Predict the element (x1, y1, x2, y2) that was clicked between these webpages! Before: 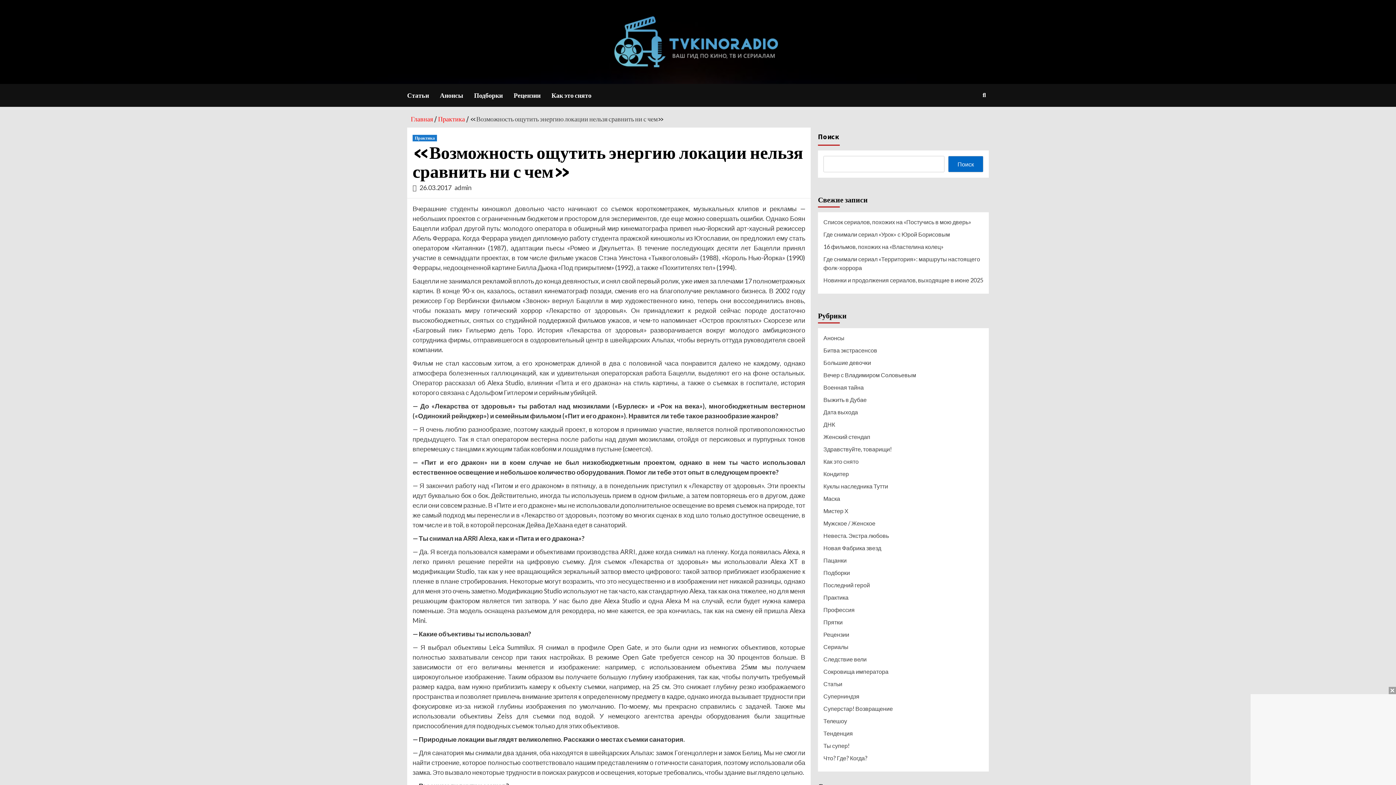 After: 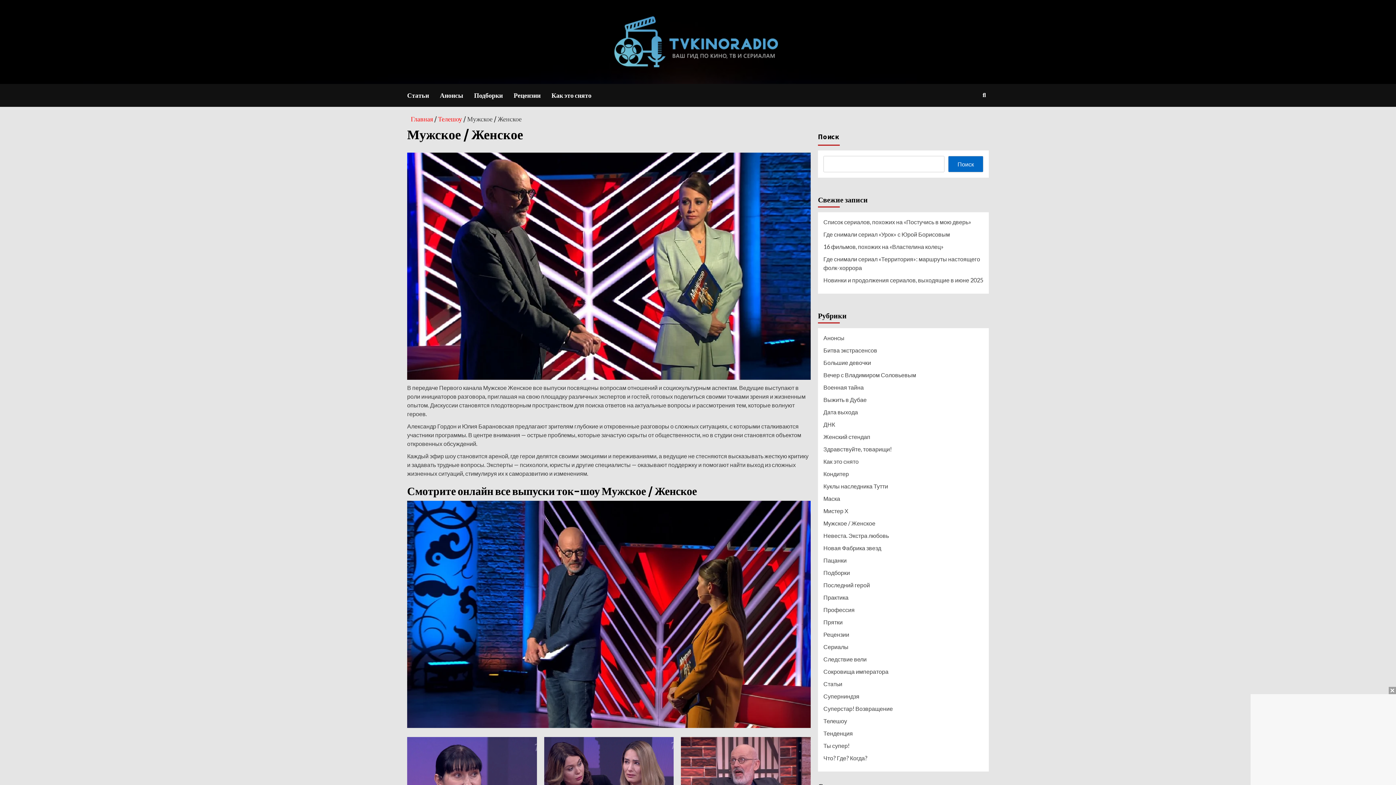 Action: bbox: (823, 519, 983, 531) label: Мужское / Женское